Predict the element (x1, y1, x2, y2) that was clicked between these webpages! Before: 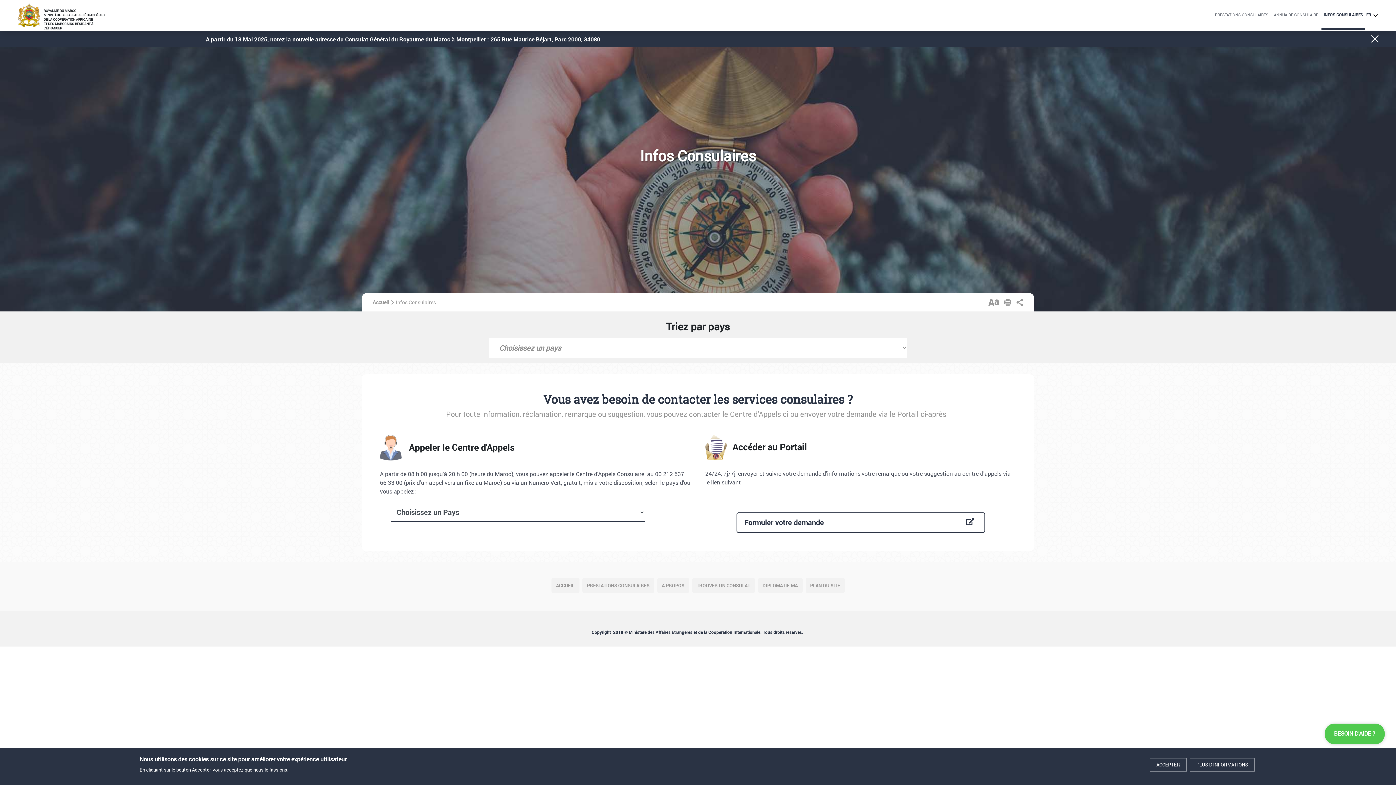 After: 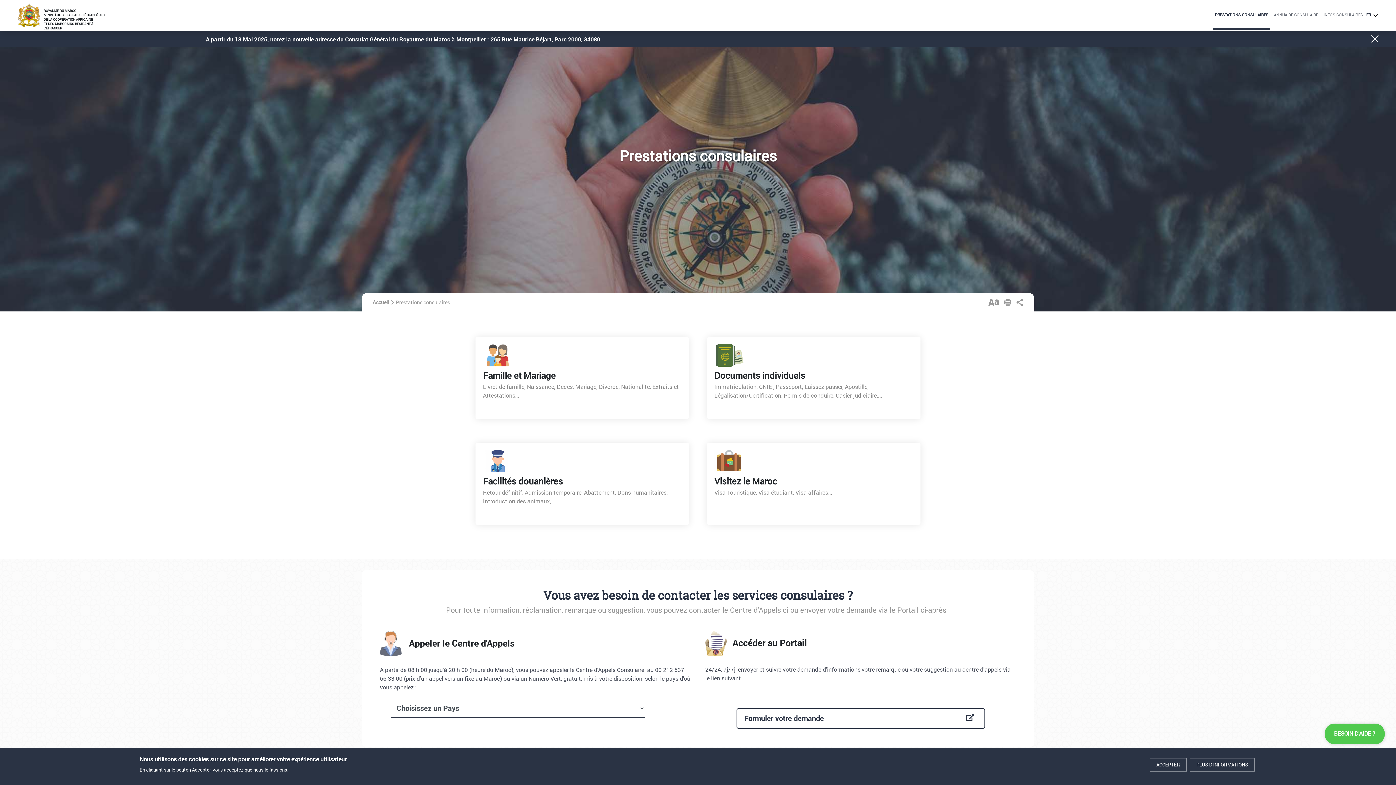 Action: bbox: (1213, 12, 1270, 26) label: PRESTATIONS CONSULAIRES